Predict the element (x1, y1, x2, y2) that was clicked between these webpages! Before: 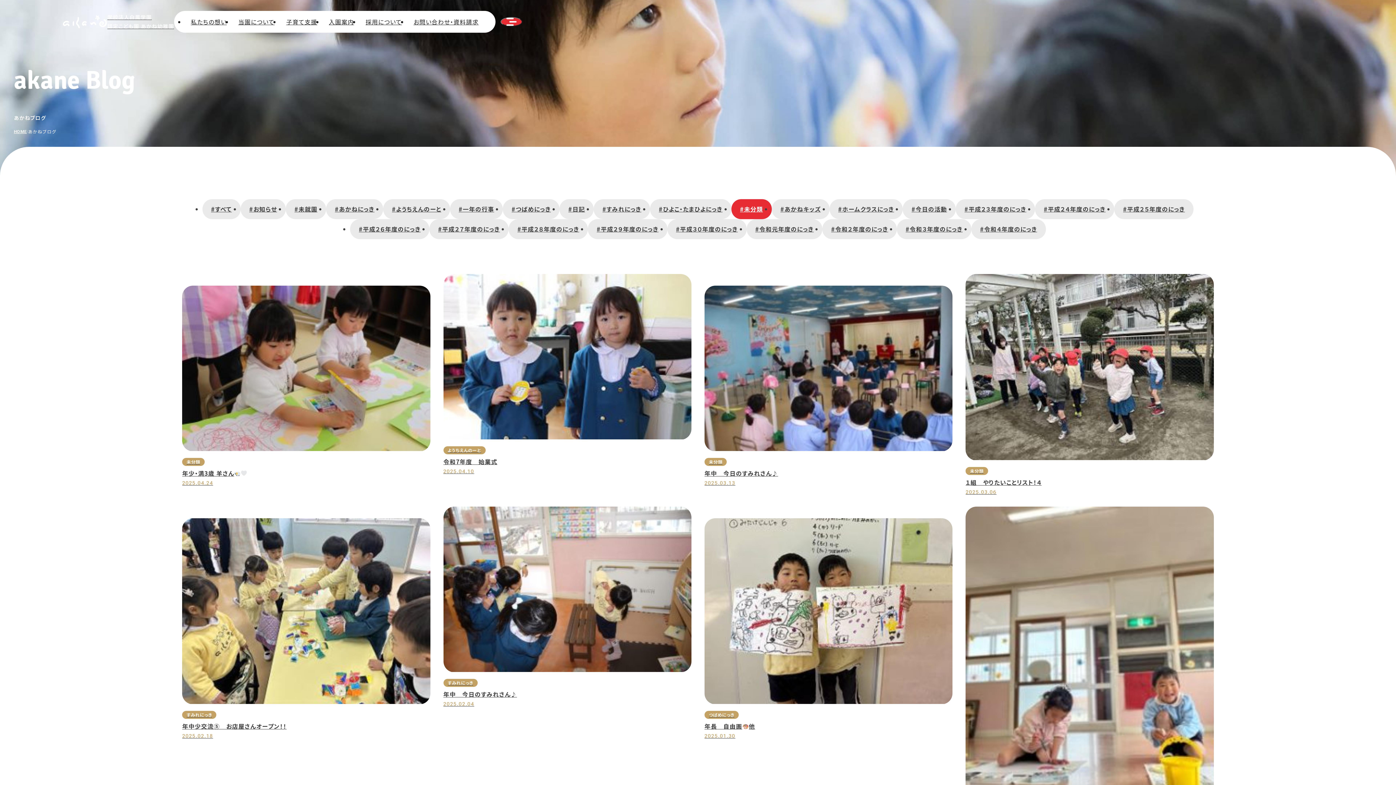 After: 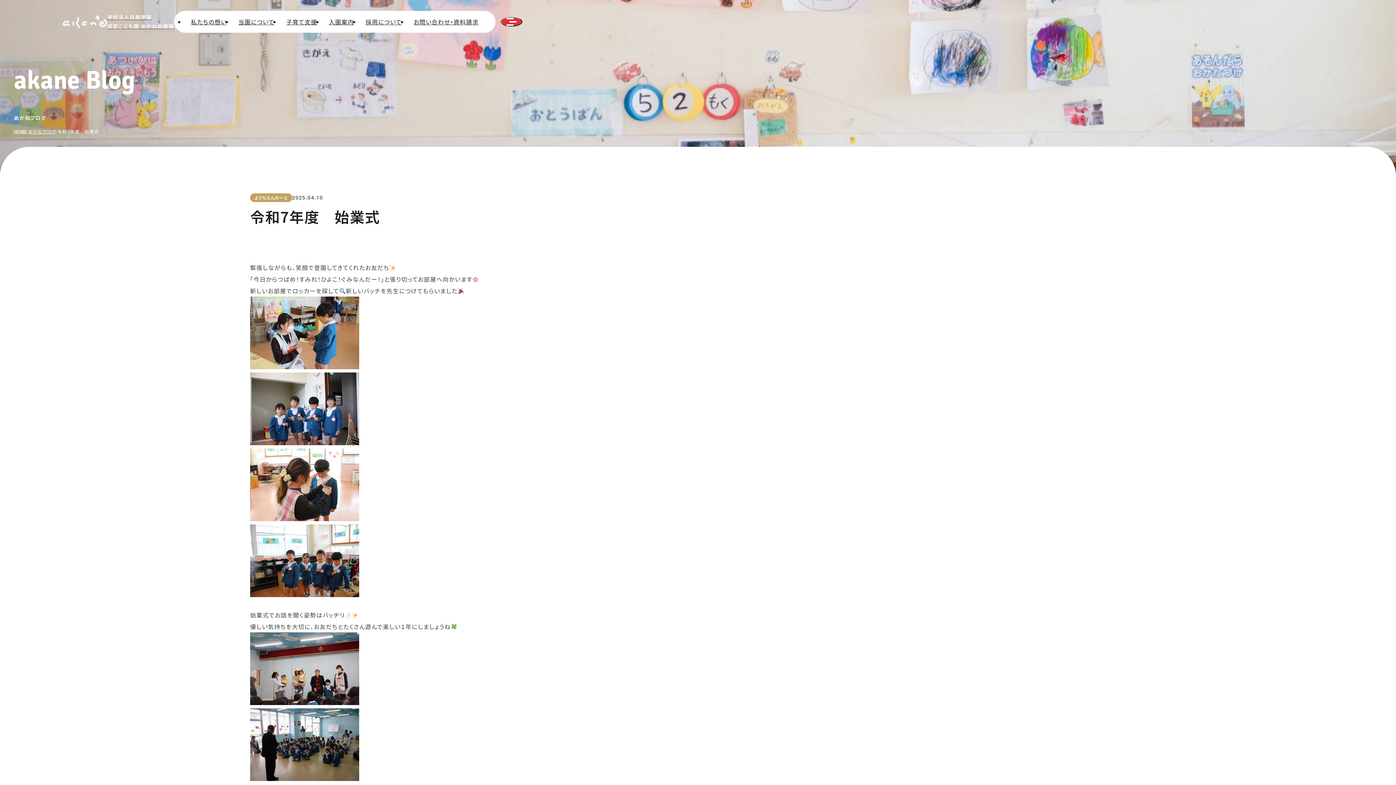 Action: label: ようちえんのーと
令和7年度　始業式
2025.04.10 bbox: (443, 274, 691, 474)